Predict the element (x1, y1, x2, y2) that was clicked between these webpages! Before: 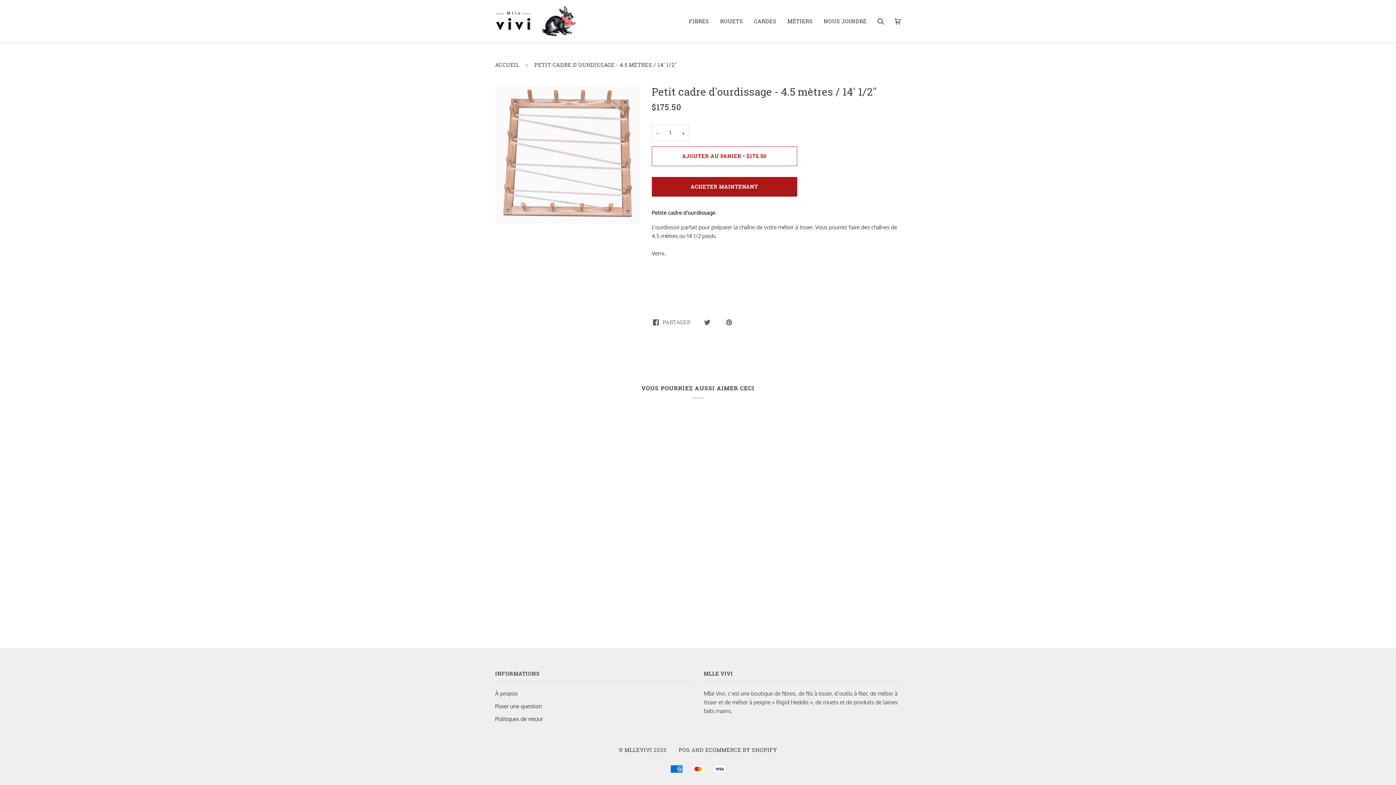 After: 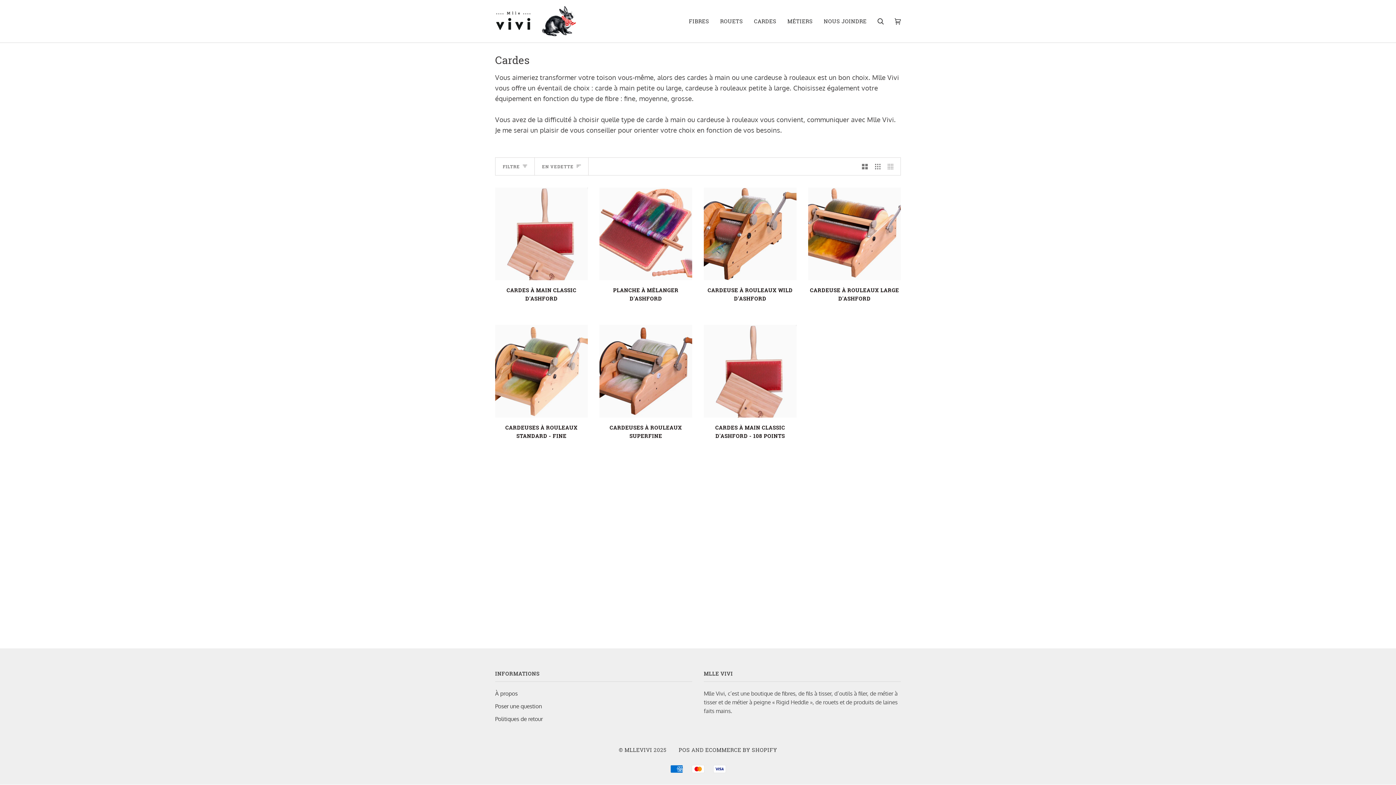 Action: label: CARDES bbox: (748, 0, 782, 42)